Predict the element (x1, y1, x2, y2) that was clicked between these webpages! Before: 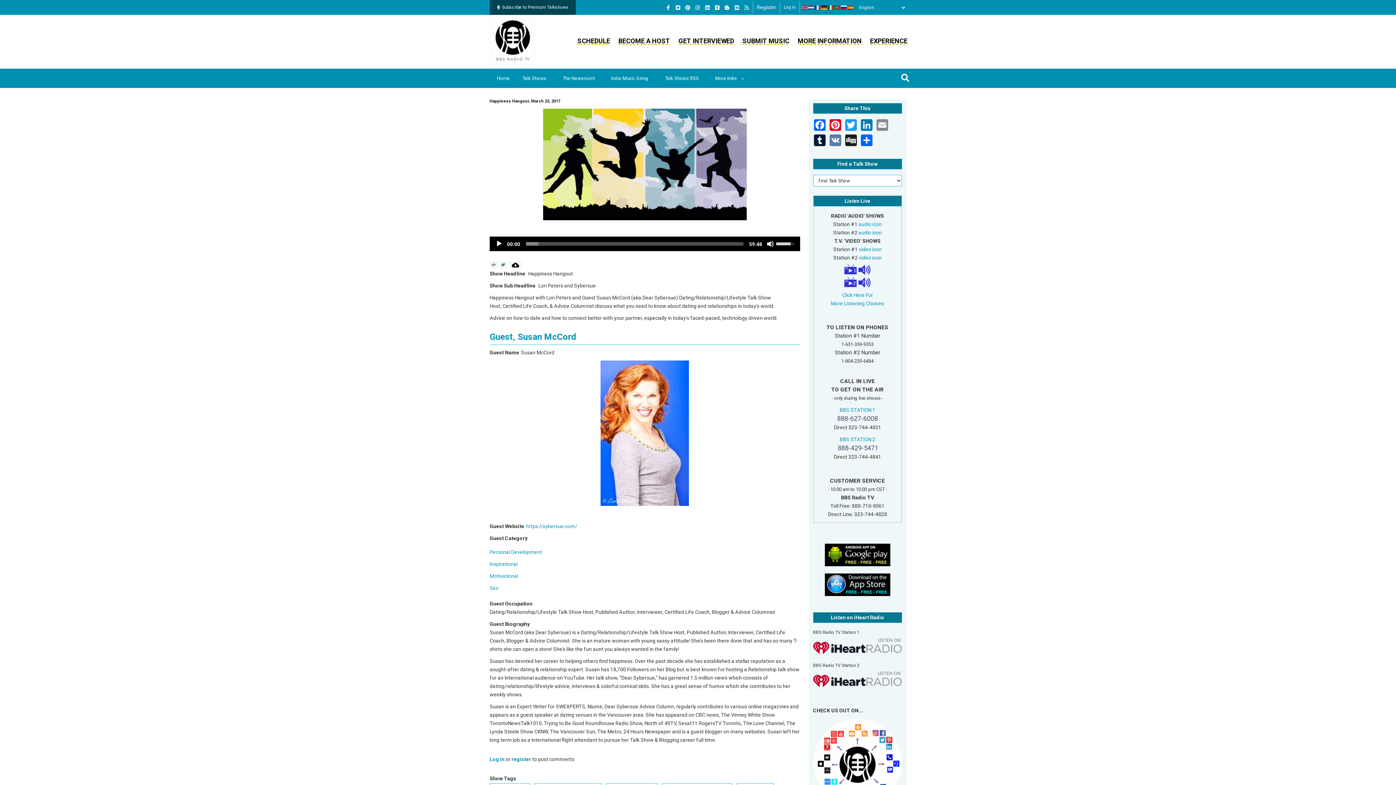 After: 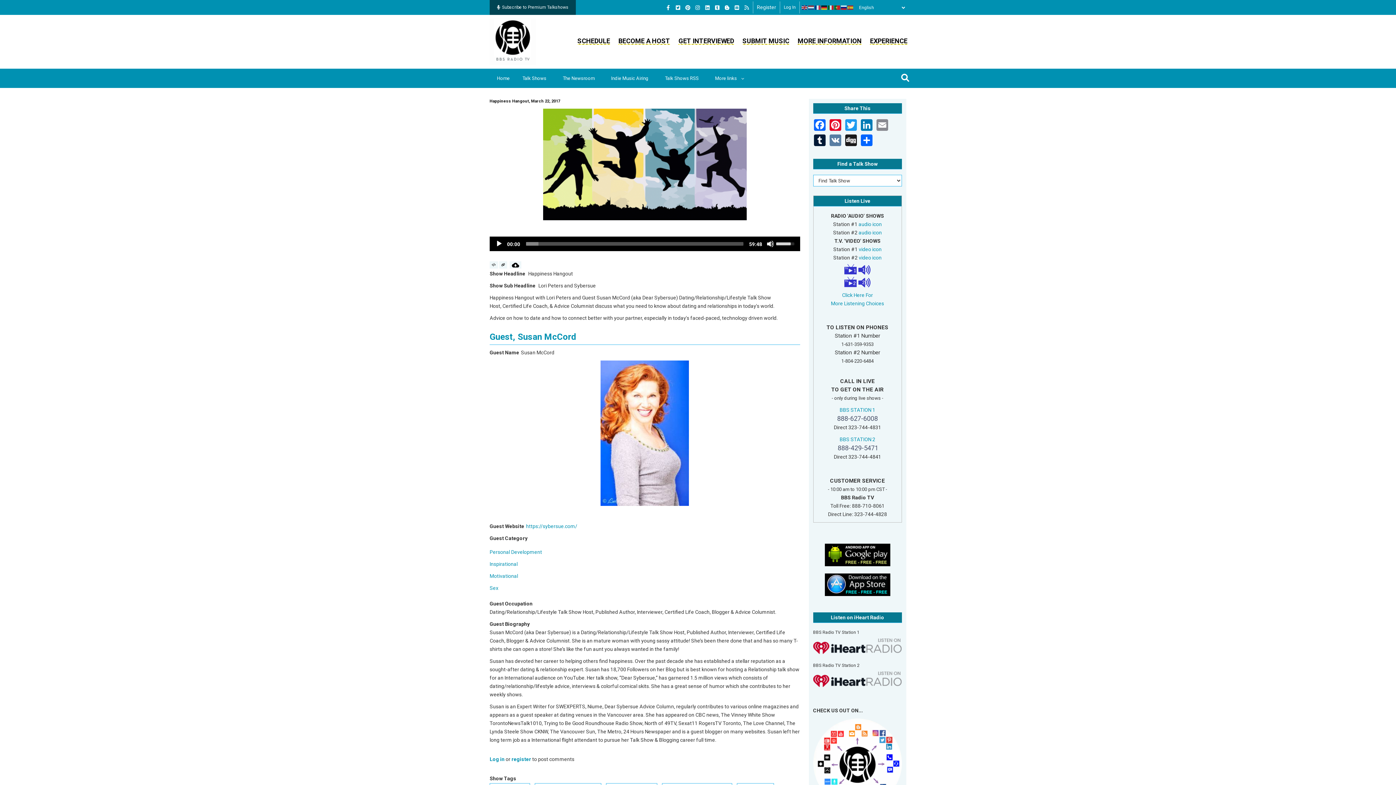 Action: bbox: (489, 261, 498, 268)